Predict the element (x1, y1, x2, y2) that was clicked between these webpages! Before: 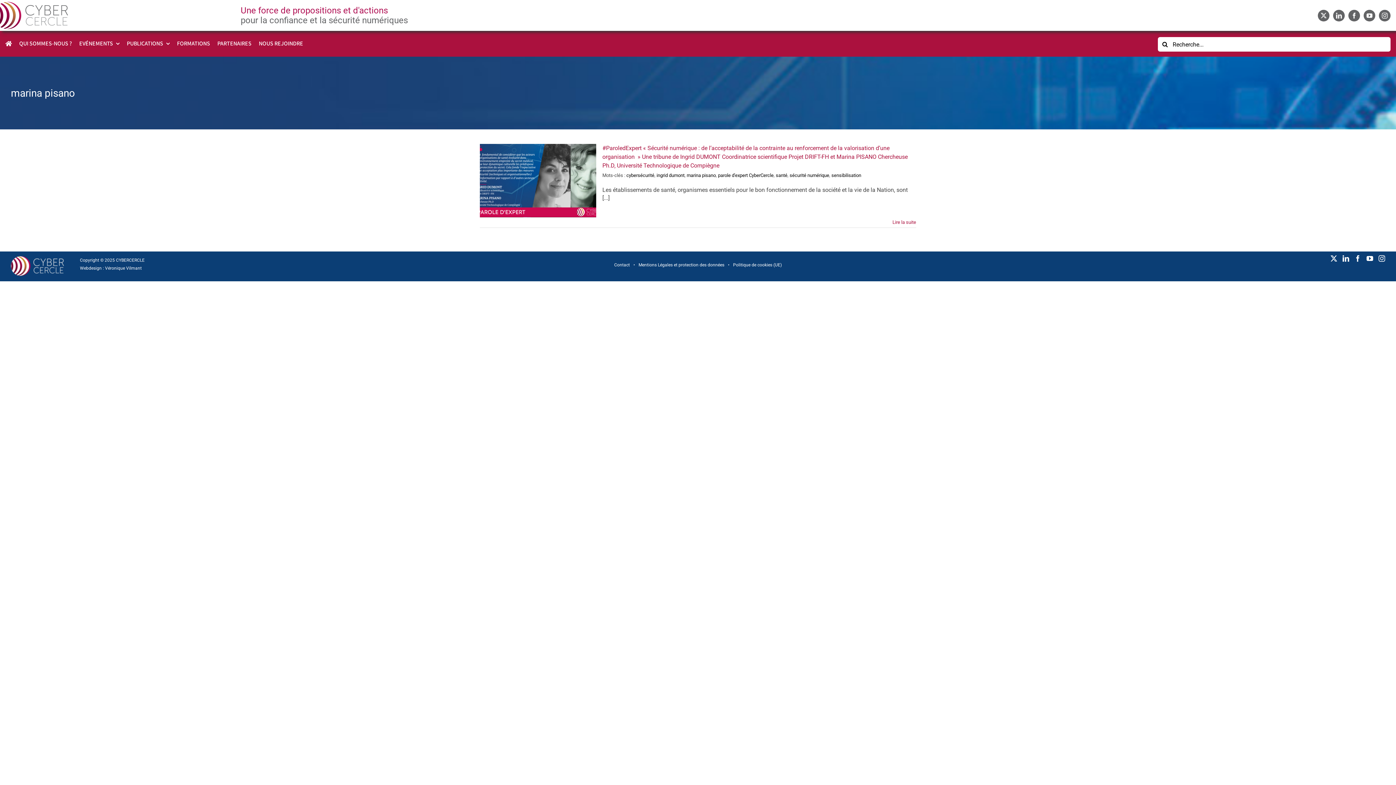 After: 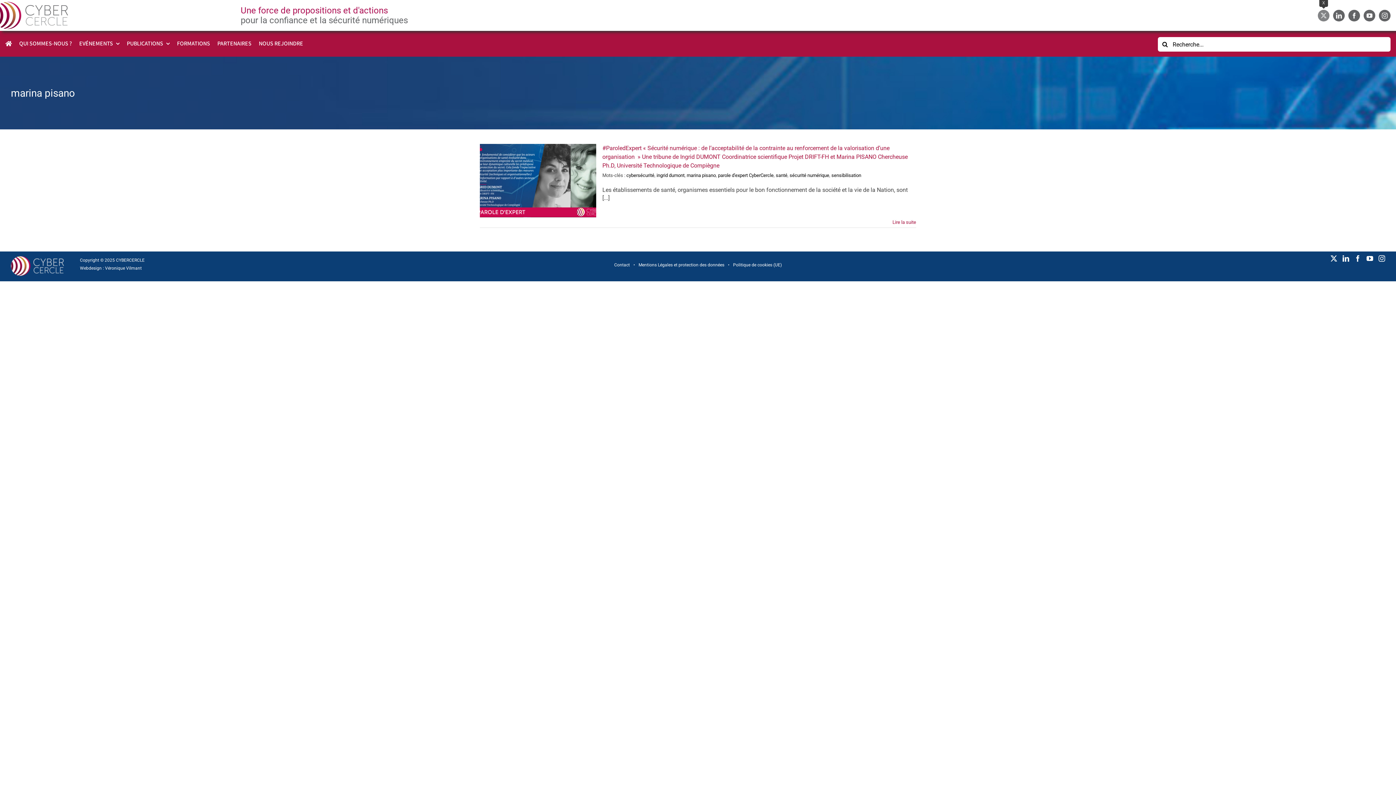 Action: label: twitter bbox: (1318, 9, 1329, 21)